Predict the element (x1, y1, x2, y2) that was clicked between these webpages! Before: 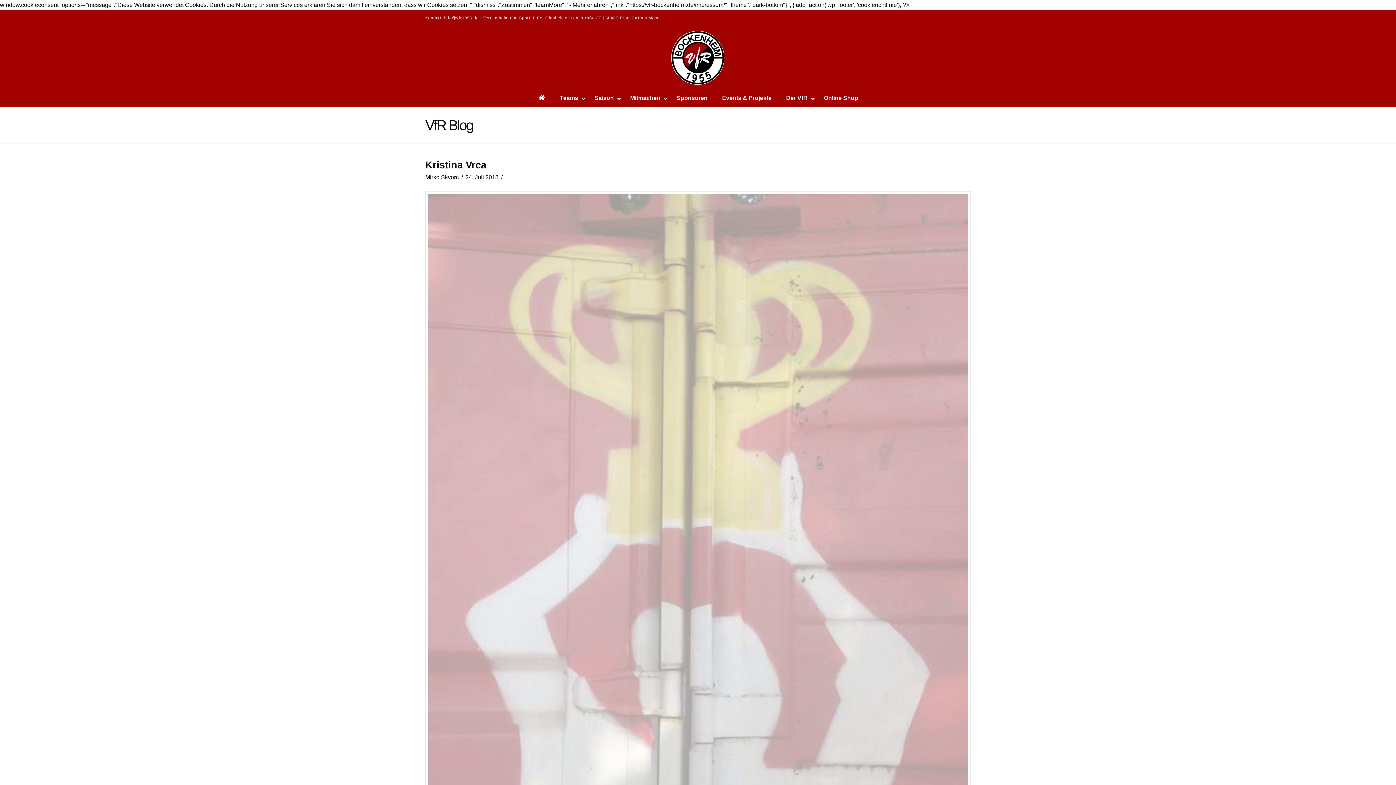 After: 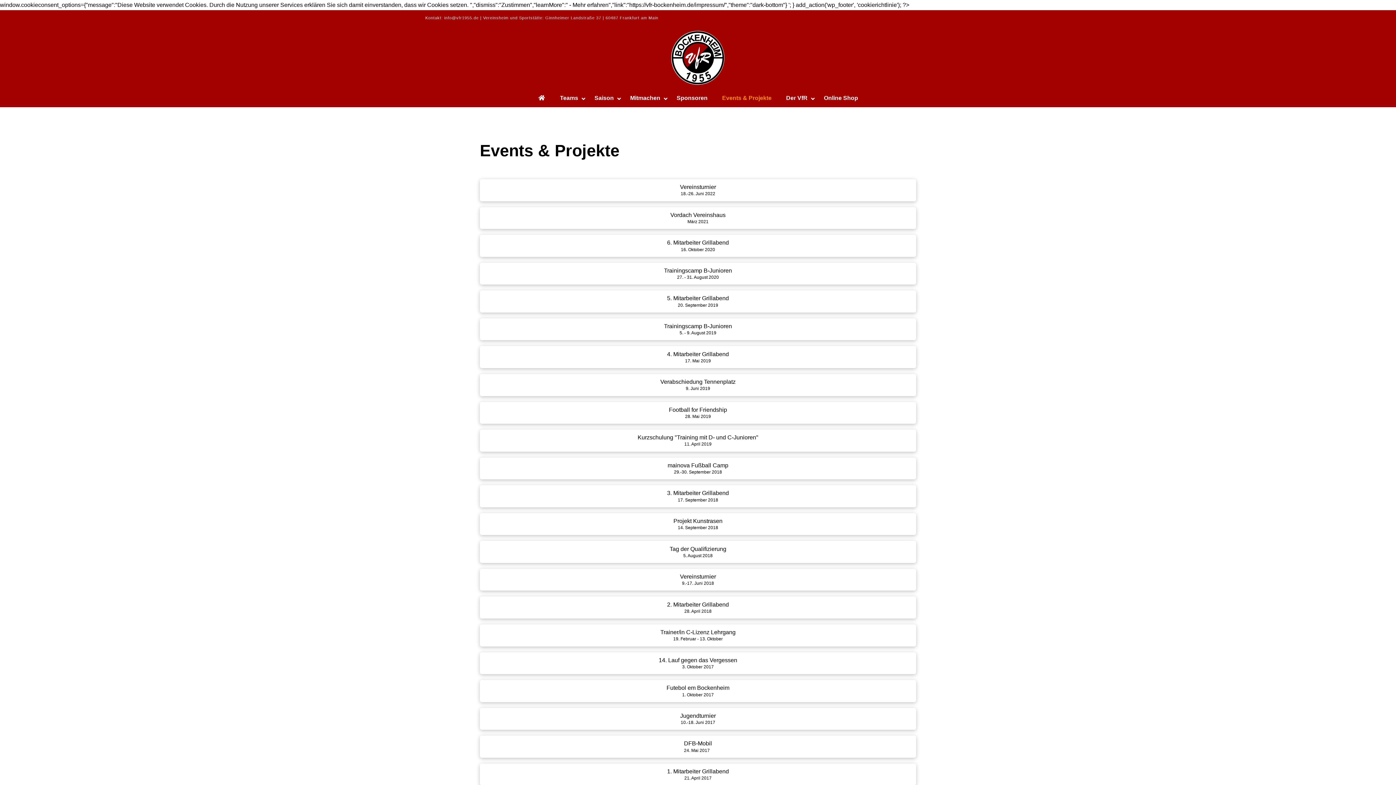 Action: label: Events & Projekte bbox: (715, 89, 779, 107)